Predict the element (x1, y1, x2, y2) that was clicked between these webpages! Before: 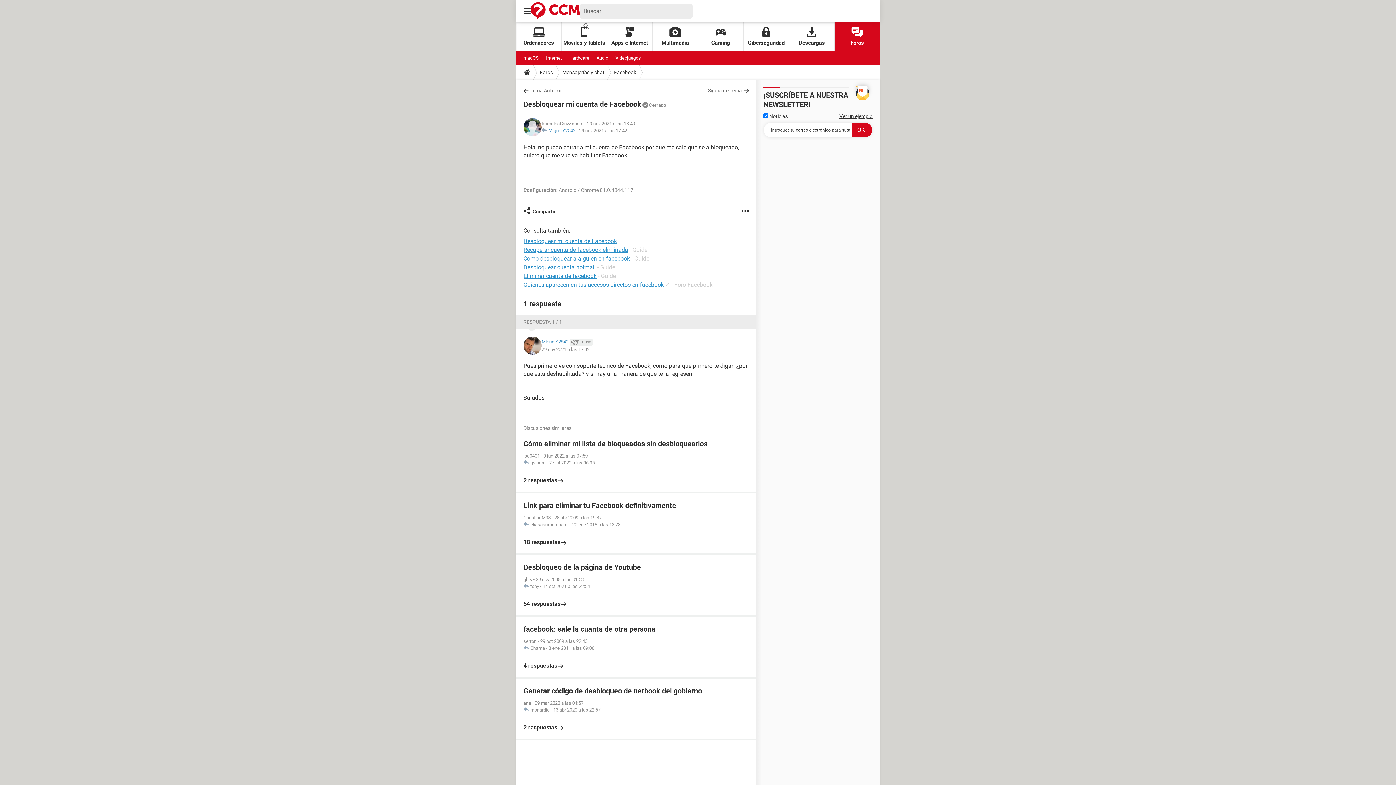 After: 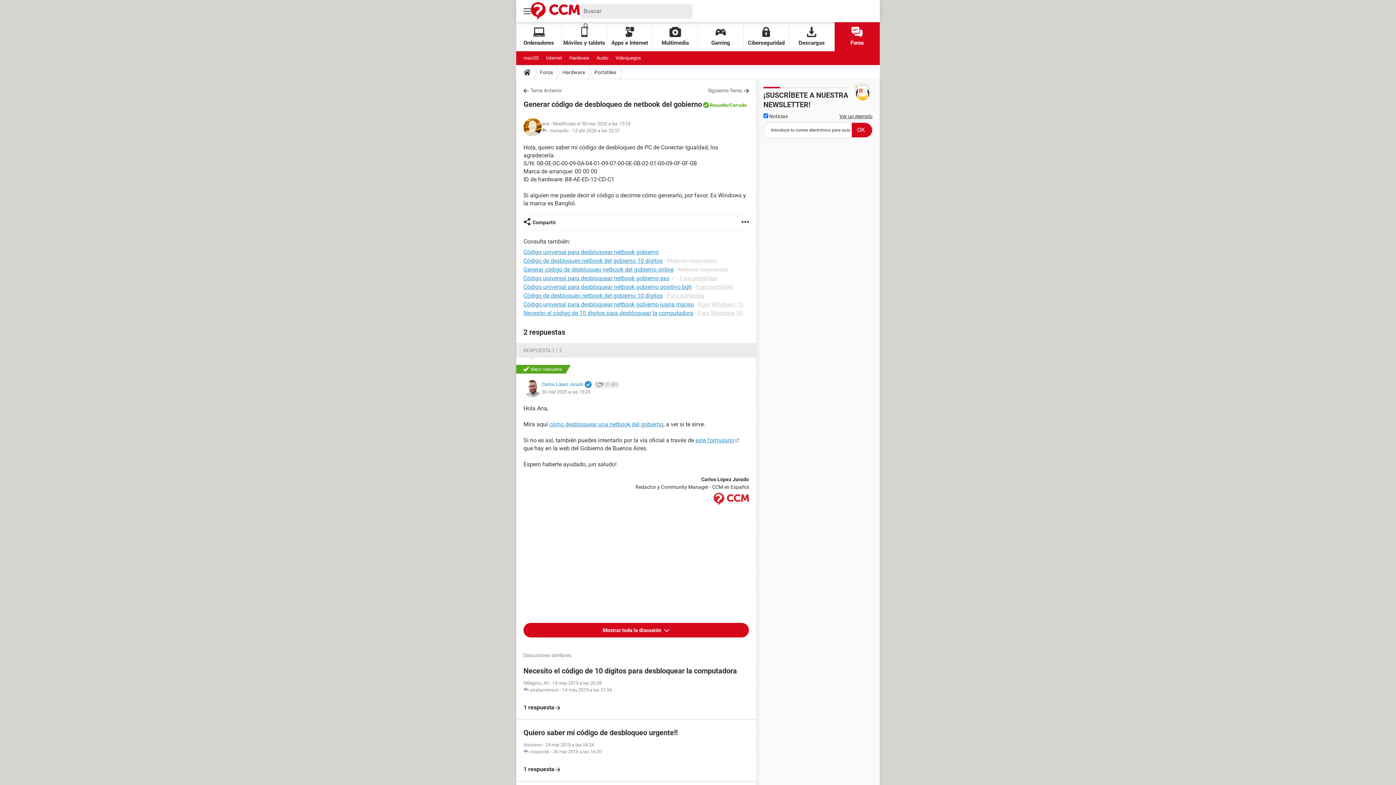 Action: label: Generar código de desbloqueo de netbook del gobierno
ana - 29 mar 2020 a las 04:57
 monardic - 13 abr 2020 a las 22:57

2 respuestas bbox: (523, 686, 749, 732)